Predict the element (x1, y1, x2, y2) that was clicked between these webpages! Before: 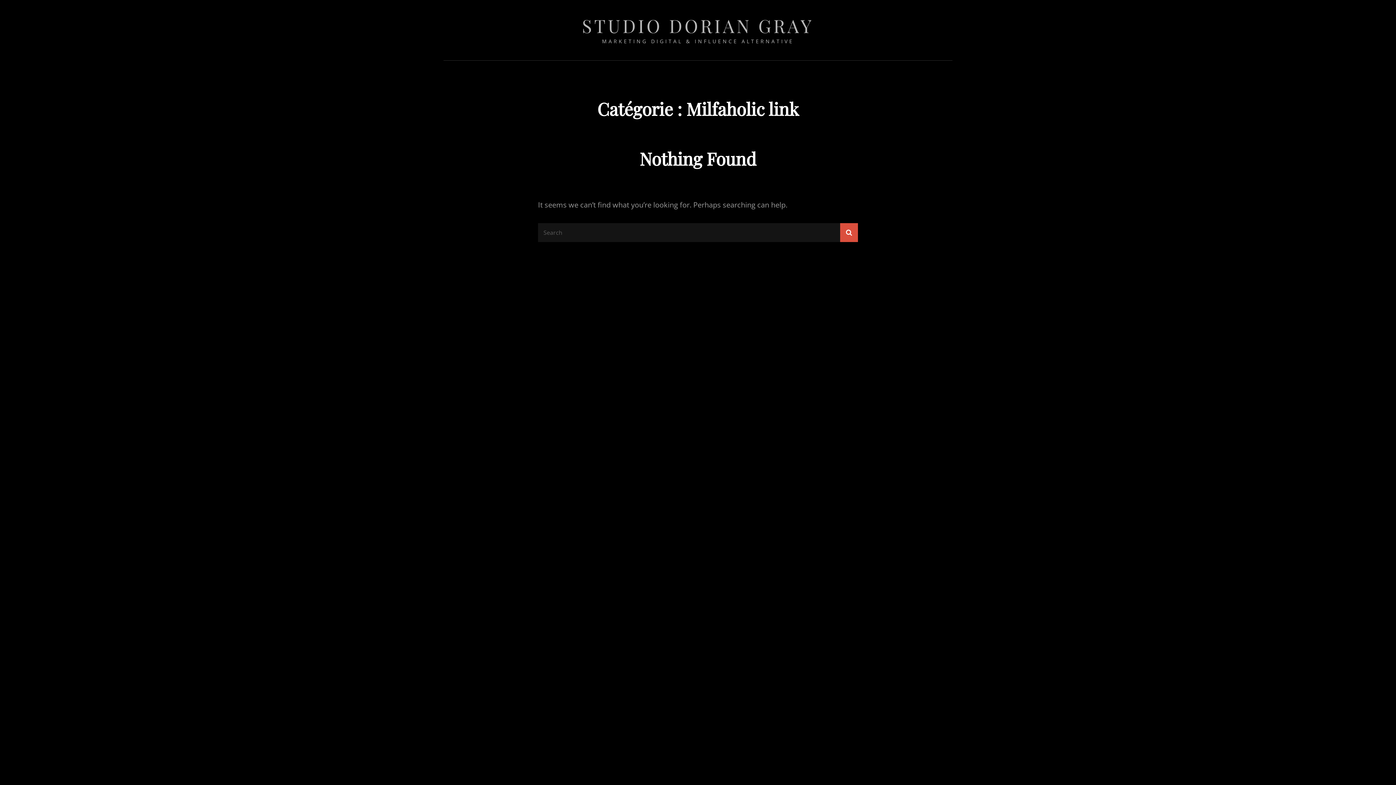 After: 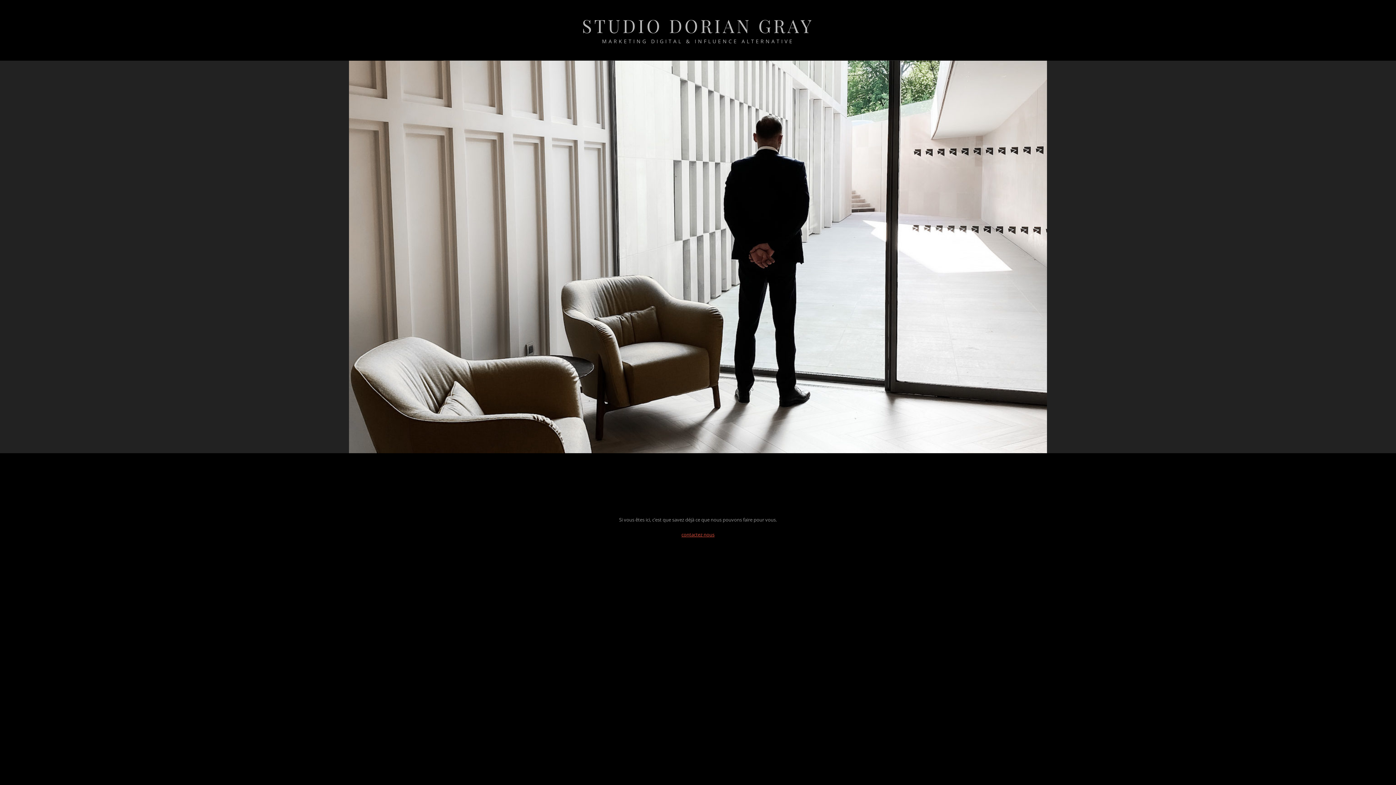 Action: bbox: (582, 13, 814, 37) label: STUDIO DORIAN GRAY